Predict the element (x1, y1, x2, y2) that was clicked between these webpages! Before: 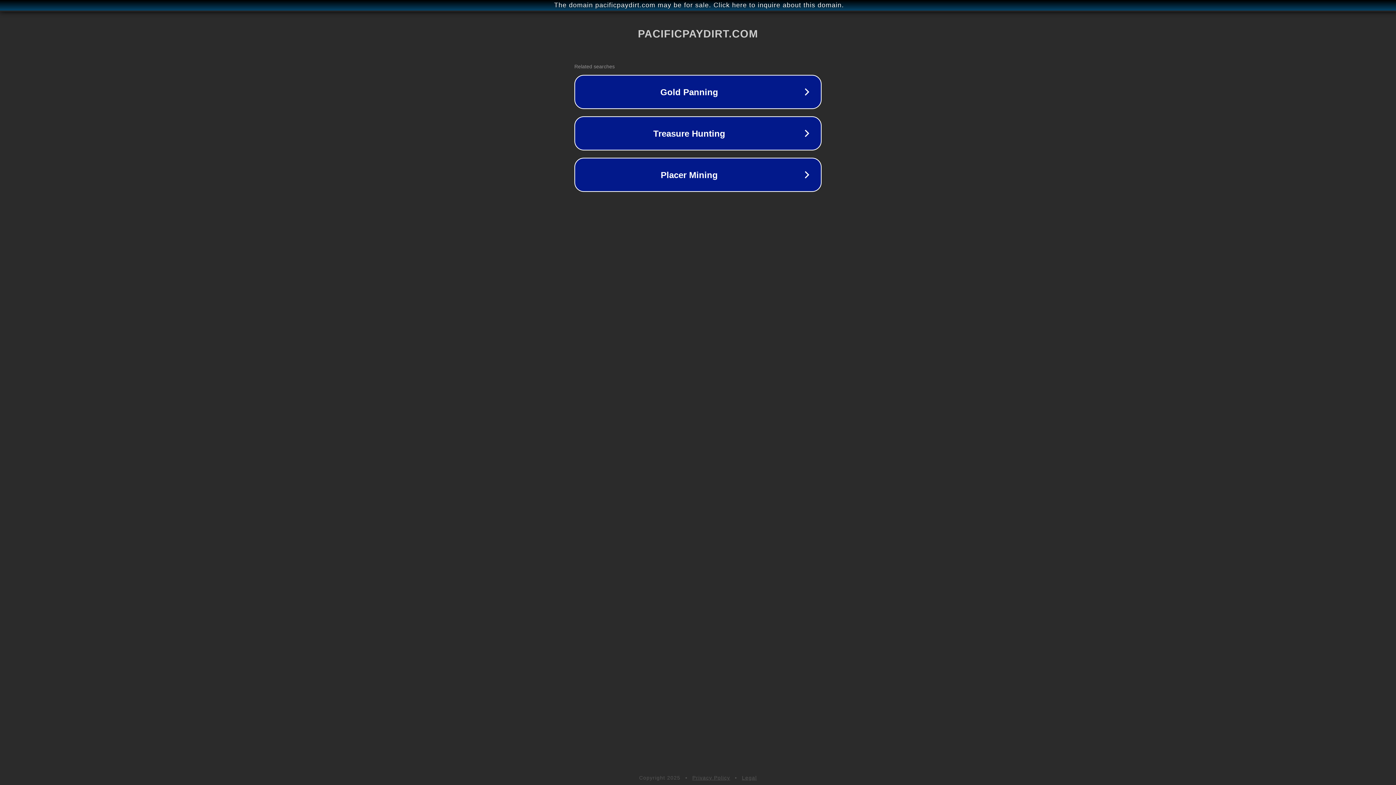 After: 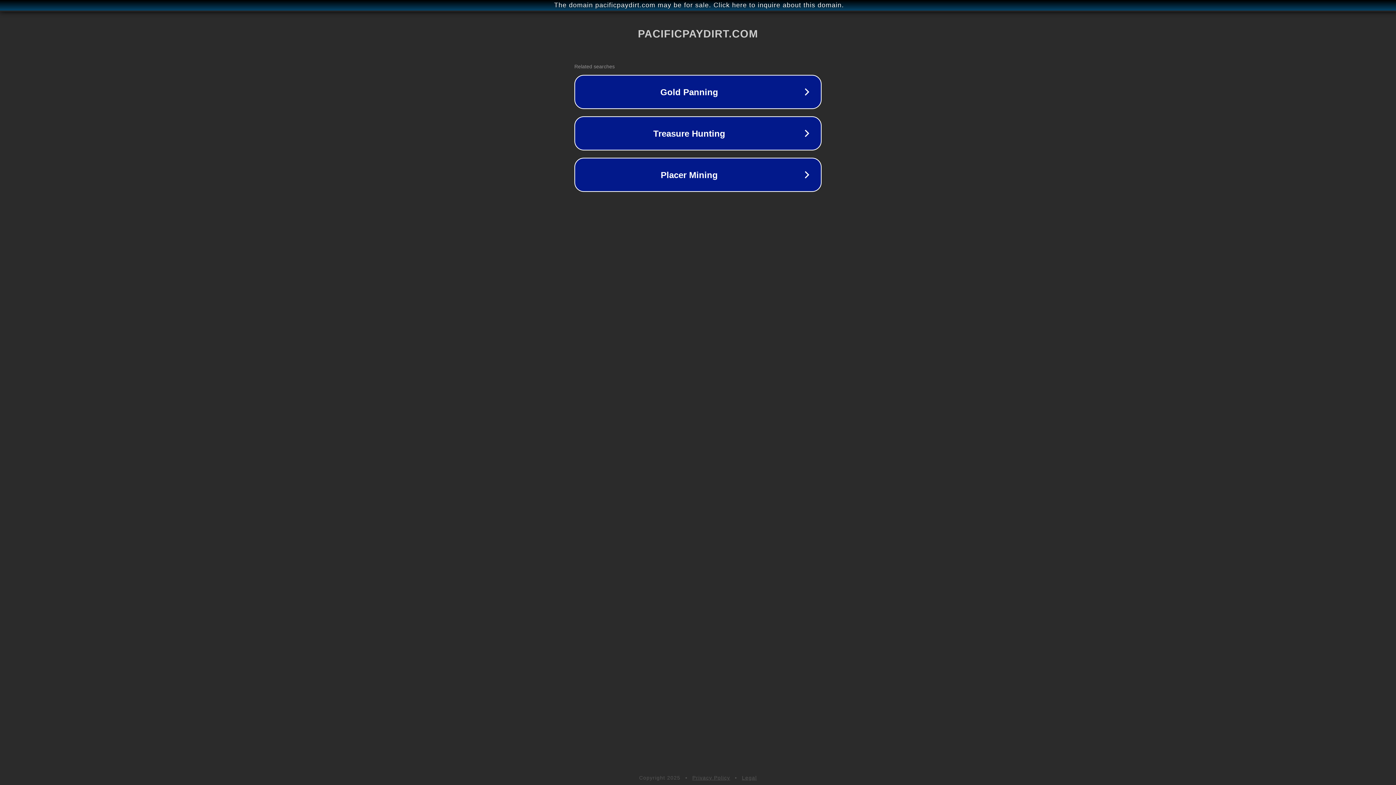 Action: bbox: (692, 775, 730, 781) label: Privacy Policy